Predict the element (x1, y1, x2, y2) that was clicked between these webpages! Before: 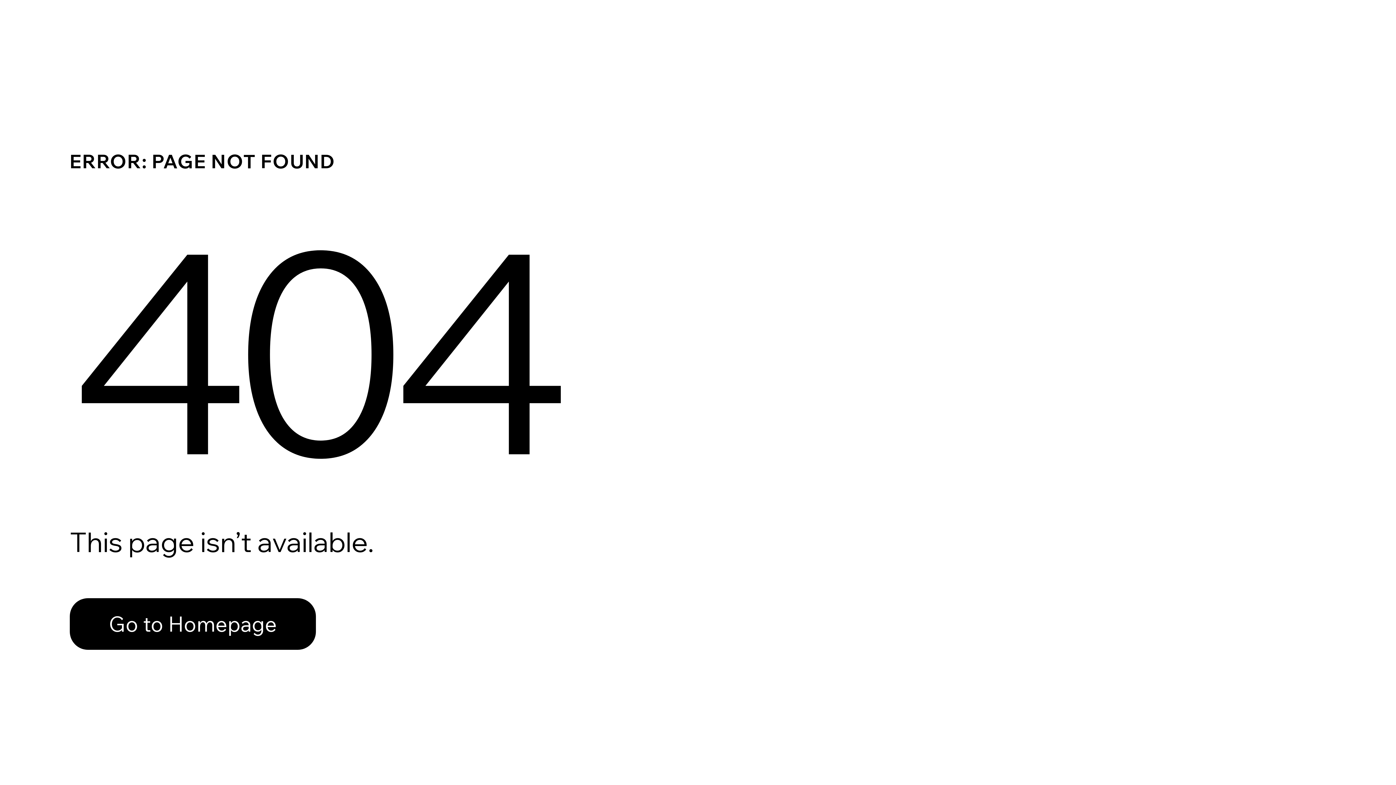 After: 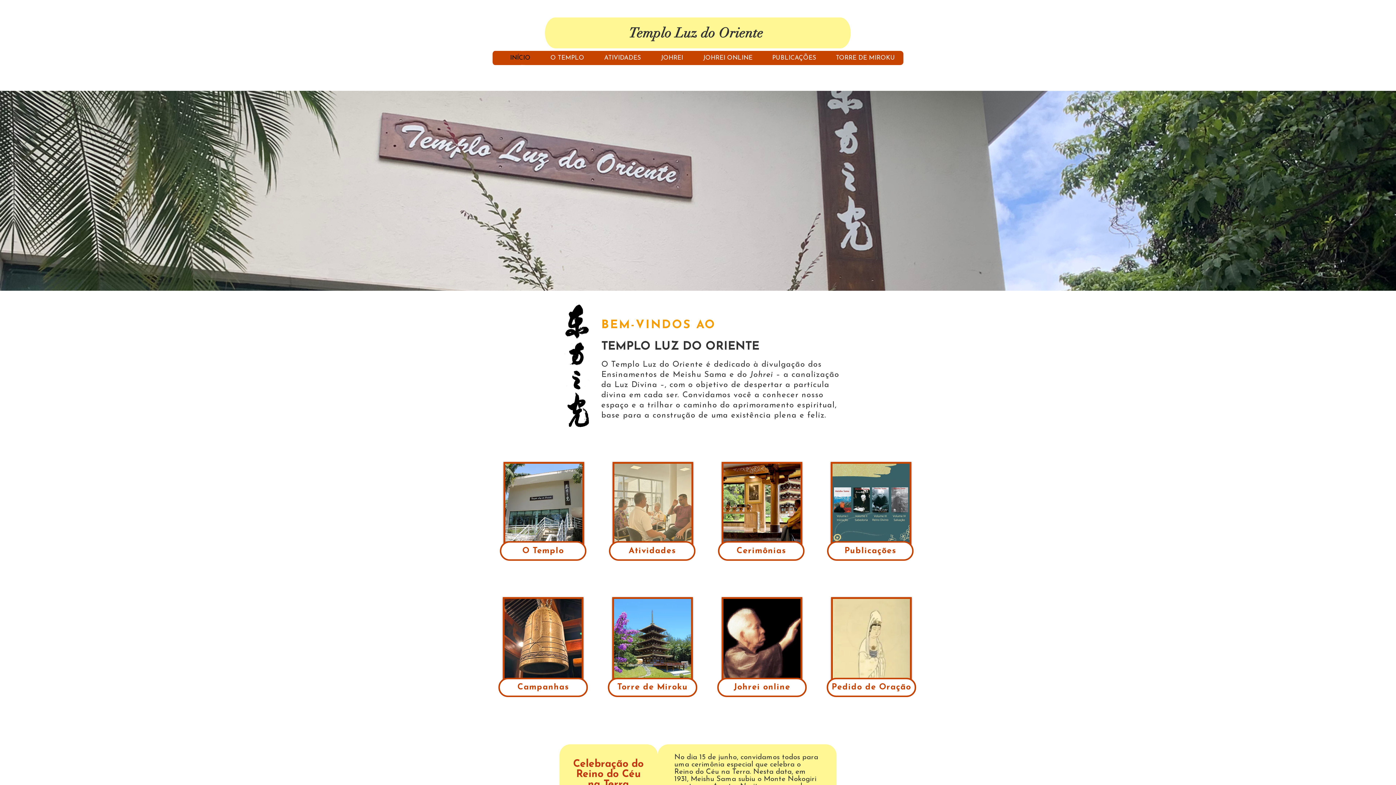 Action: label: Go to Homepage bbox: (69, 598, 316, 650)